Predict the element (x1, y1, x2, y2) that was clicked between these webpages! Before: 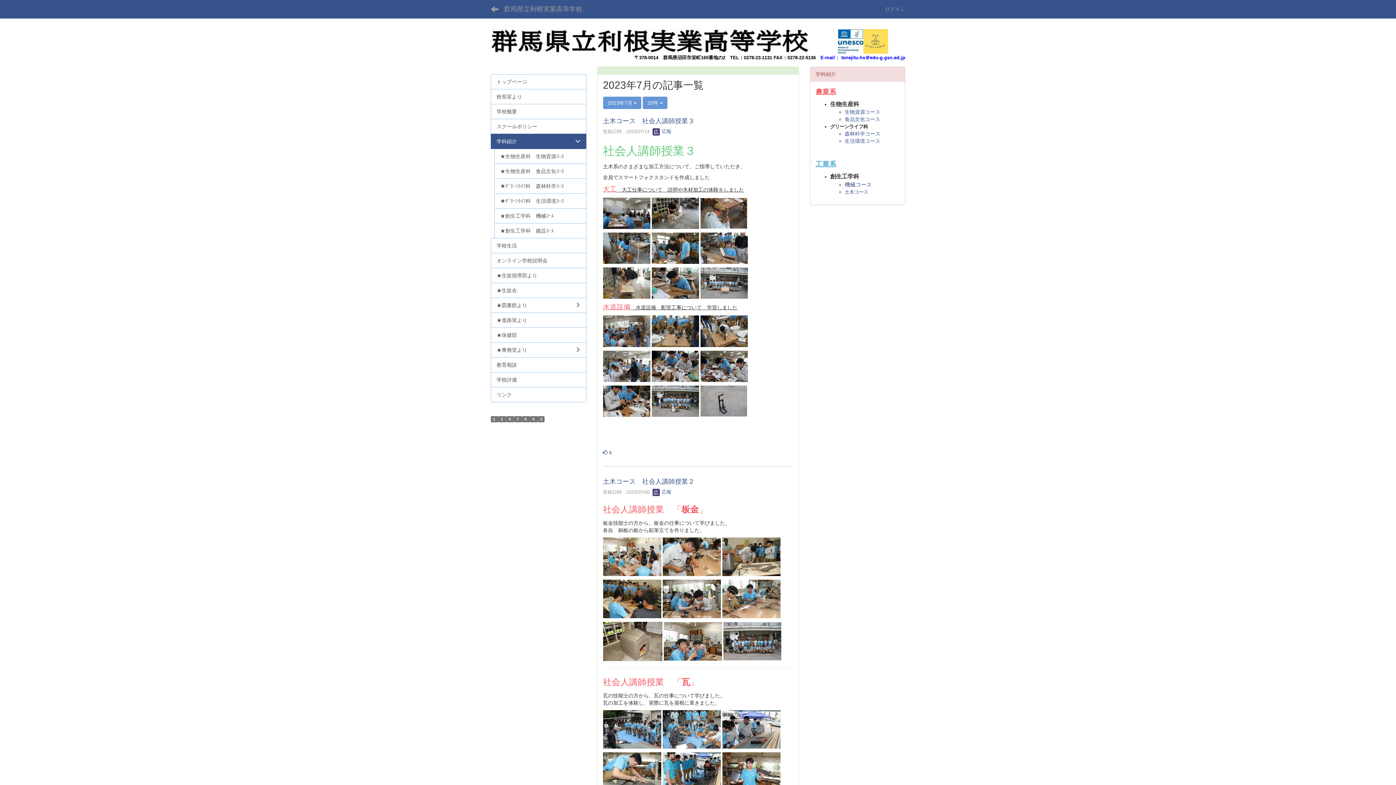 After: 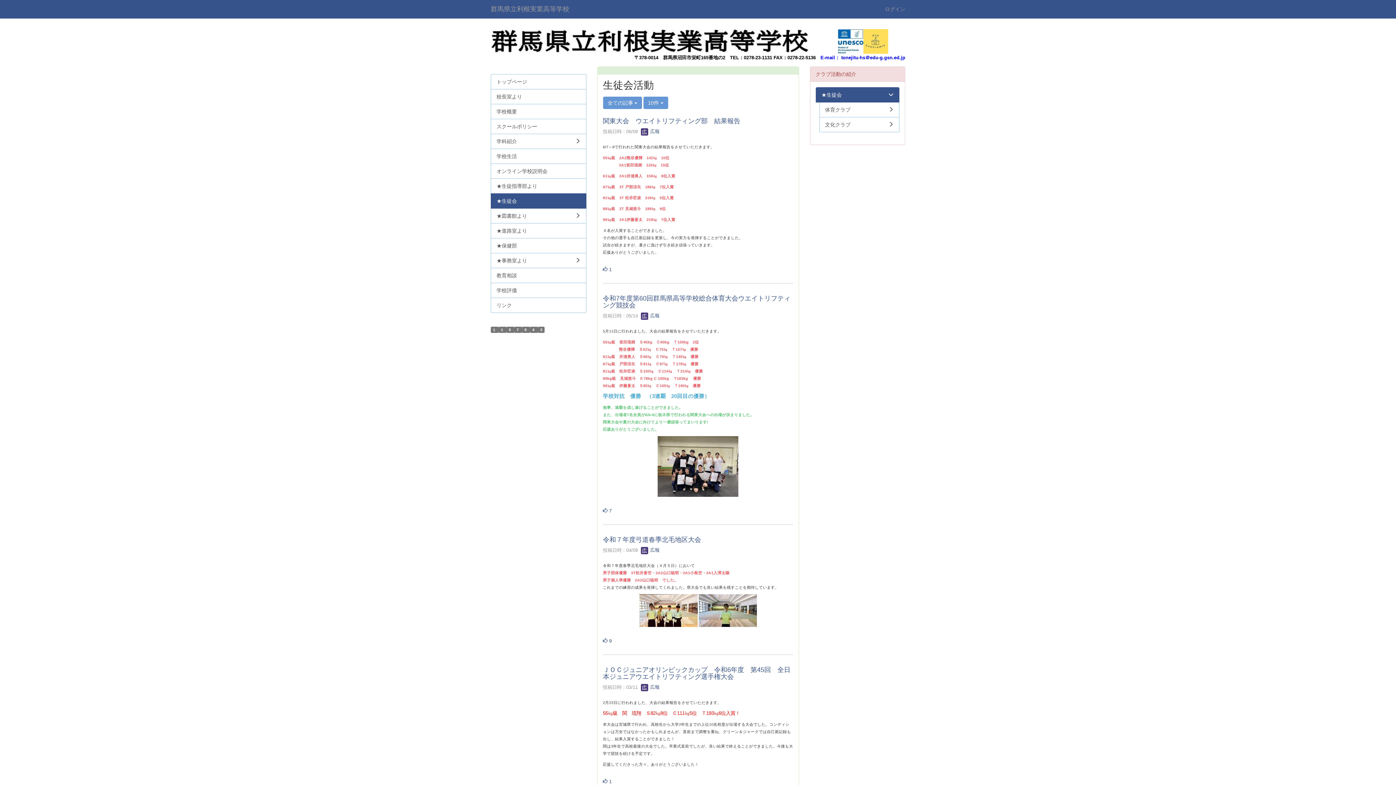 Action: label: ★生徒会 bbox: (490, 282, 586, 298)